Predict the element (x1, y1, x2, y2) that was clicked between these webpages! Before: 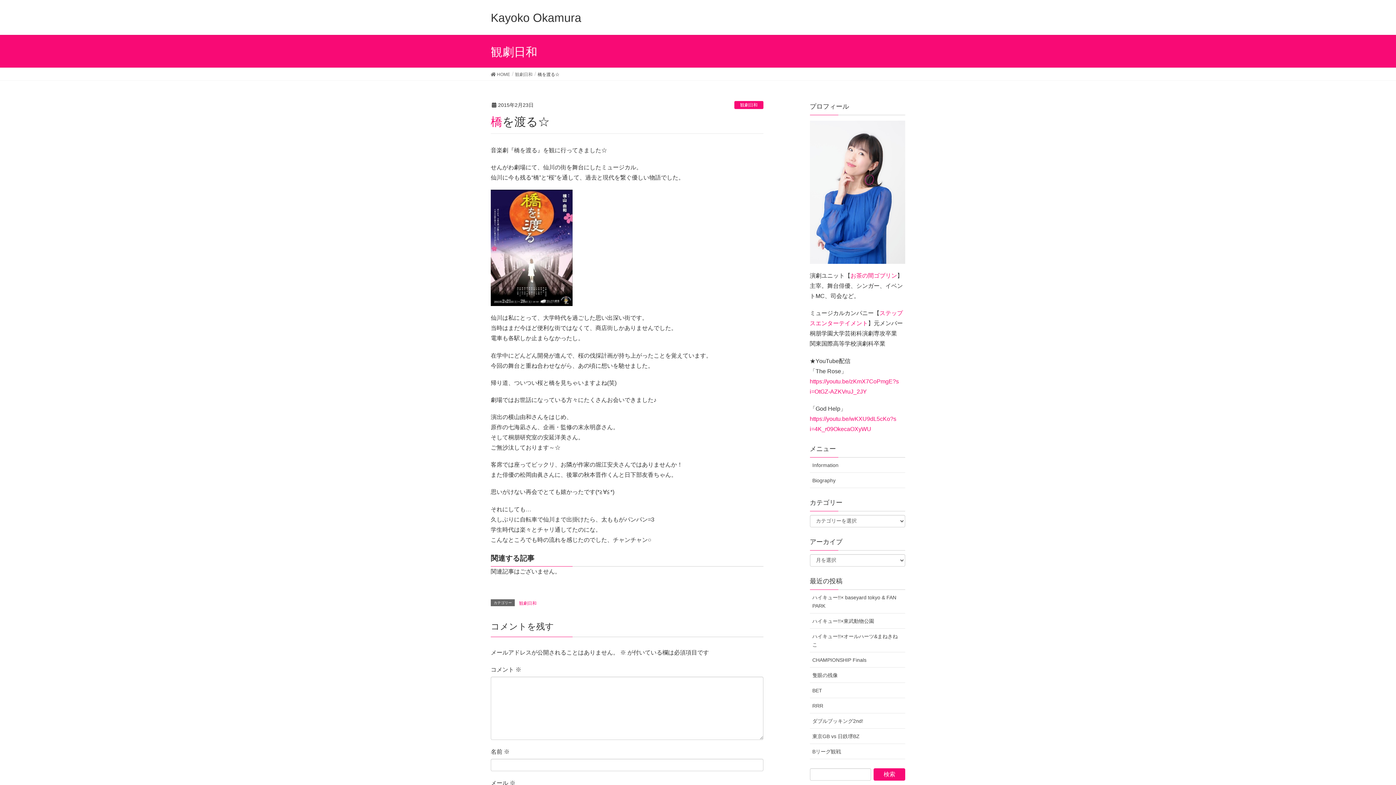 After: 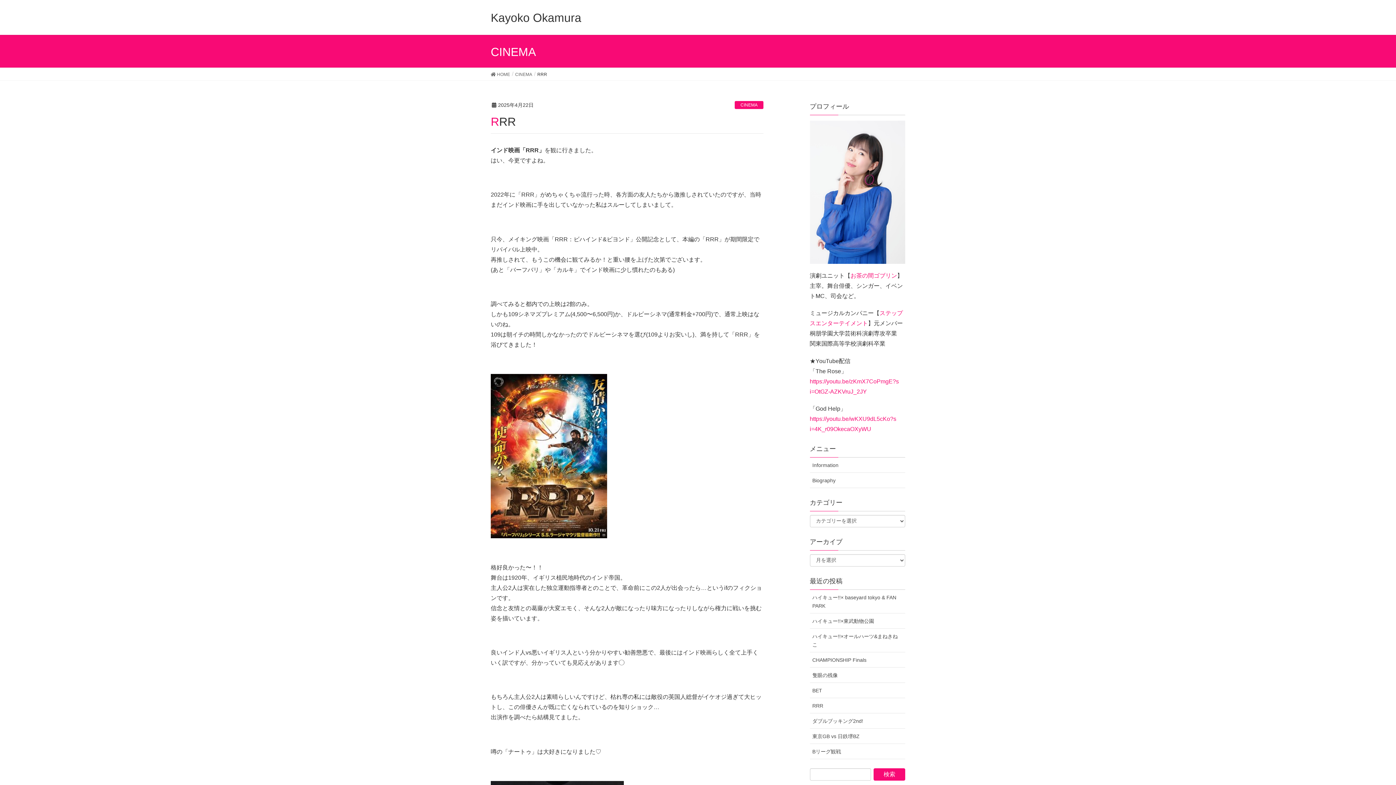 Action: bbox: (810, 698, 905, 713) label: RRR